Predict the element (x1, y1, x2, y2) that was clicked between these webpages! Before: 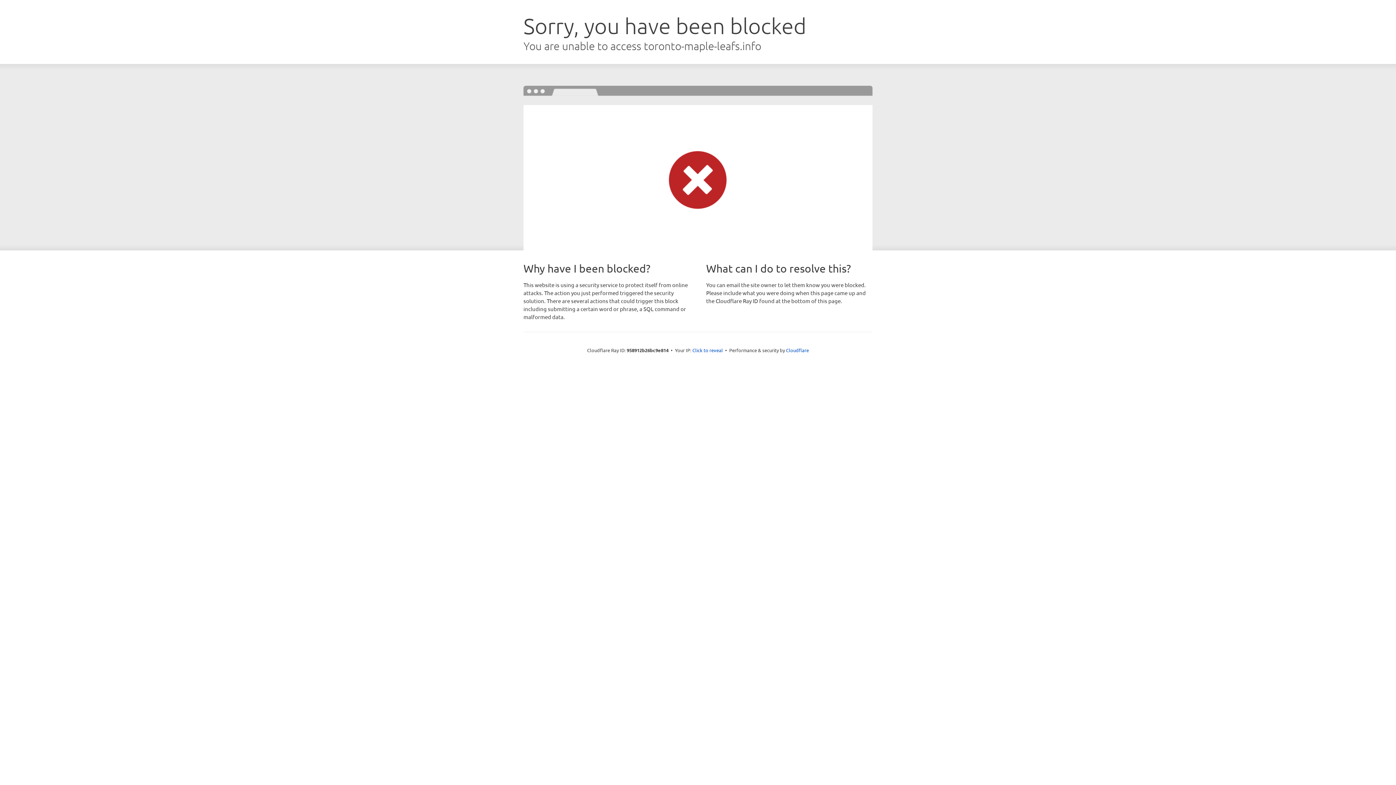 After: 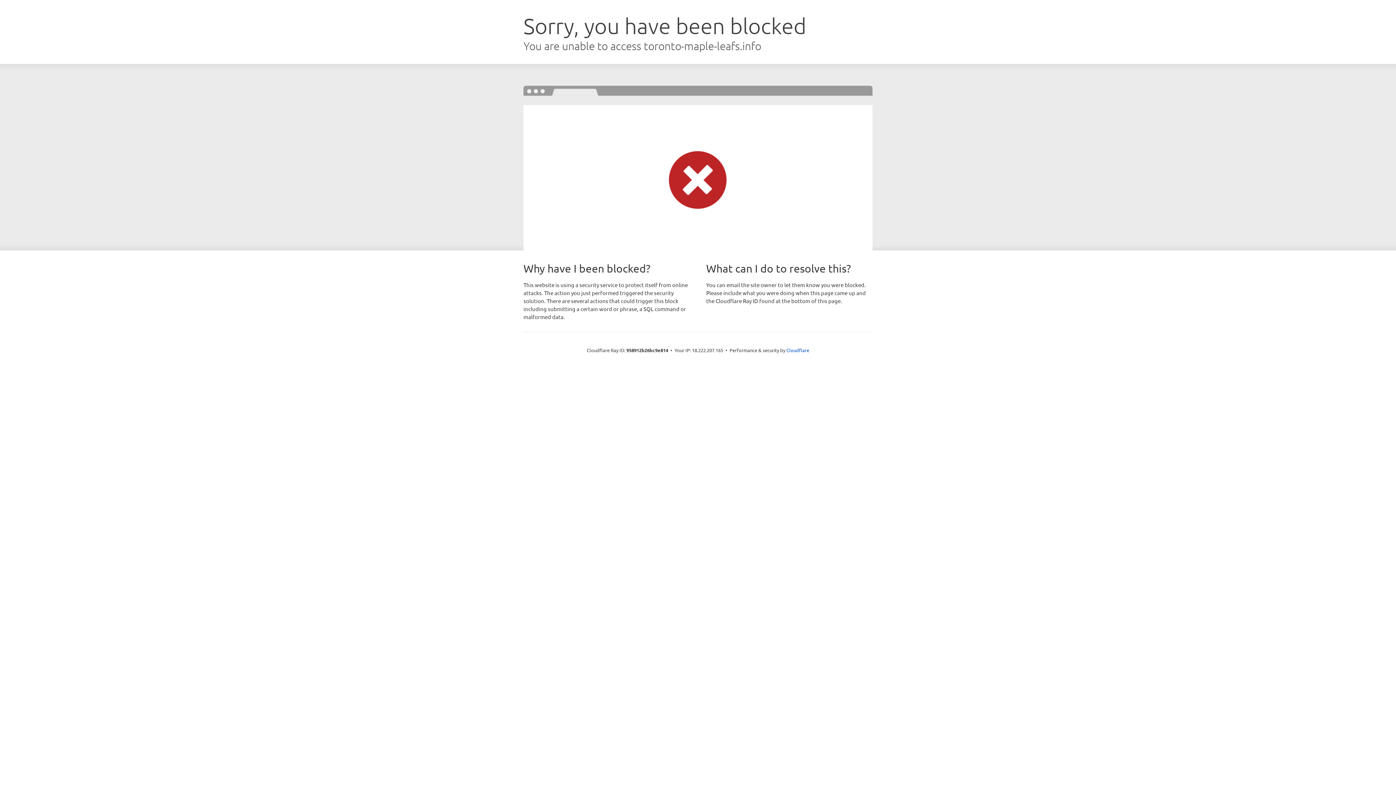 Action: bbox: (692, 346, 723, 353) label: Click to reveal